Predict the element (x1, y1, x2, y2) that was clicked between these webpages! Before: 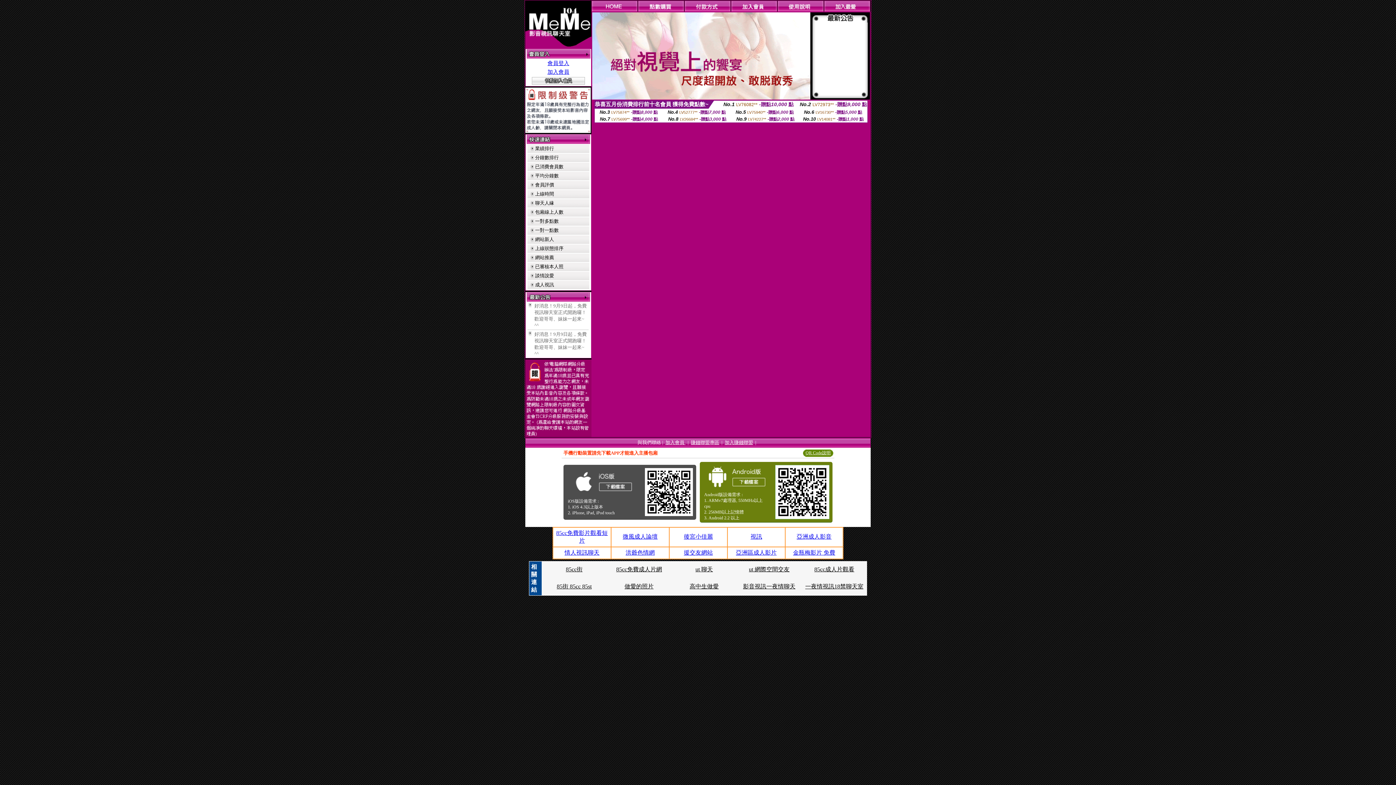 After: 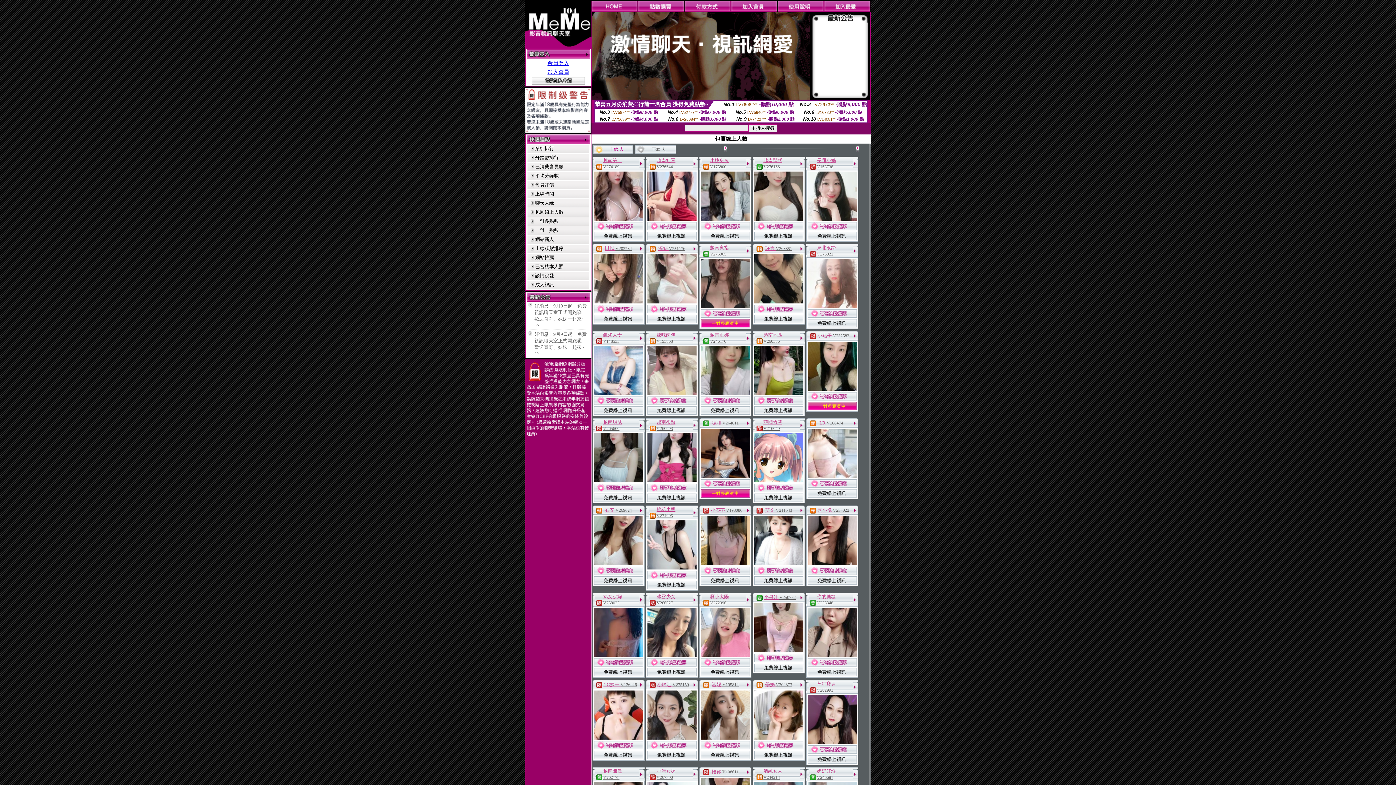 Action: bbox: (535, 209, 563, 214) label: 包廂線上人數